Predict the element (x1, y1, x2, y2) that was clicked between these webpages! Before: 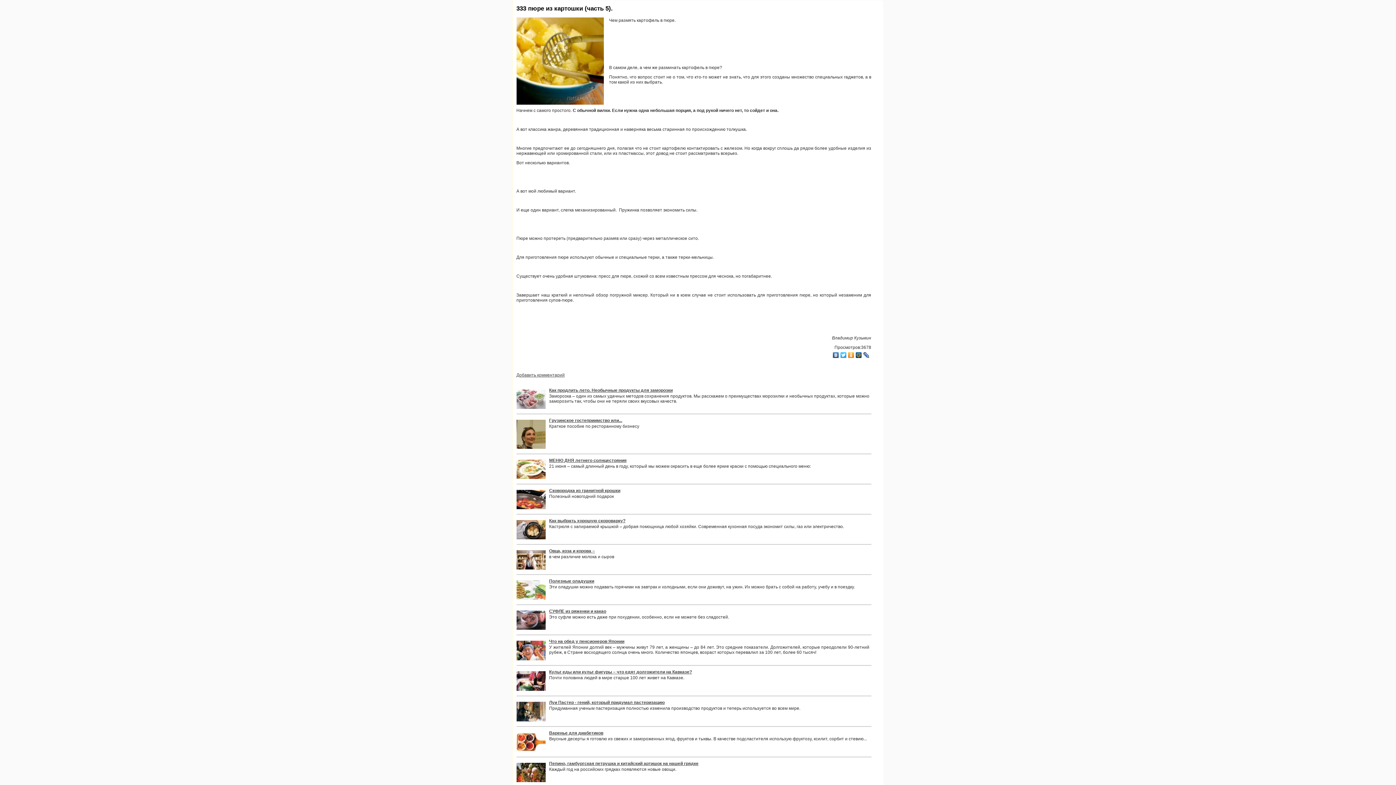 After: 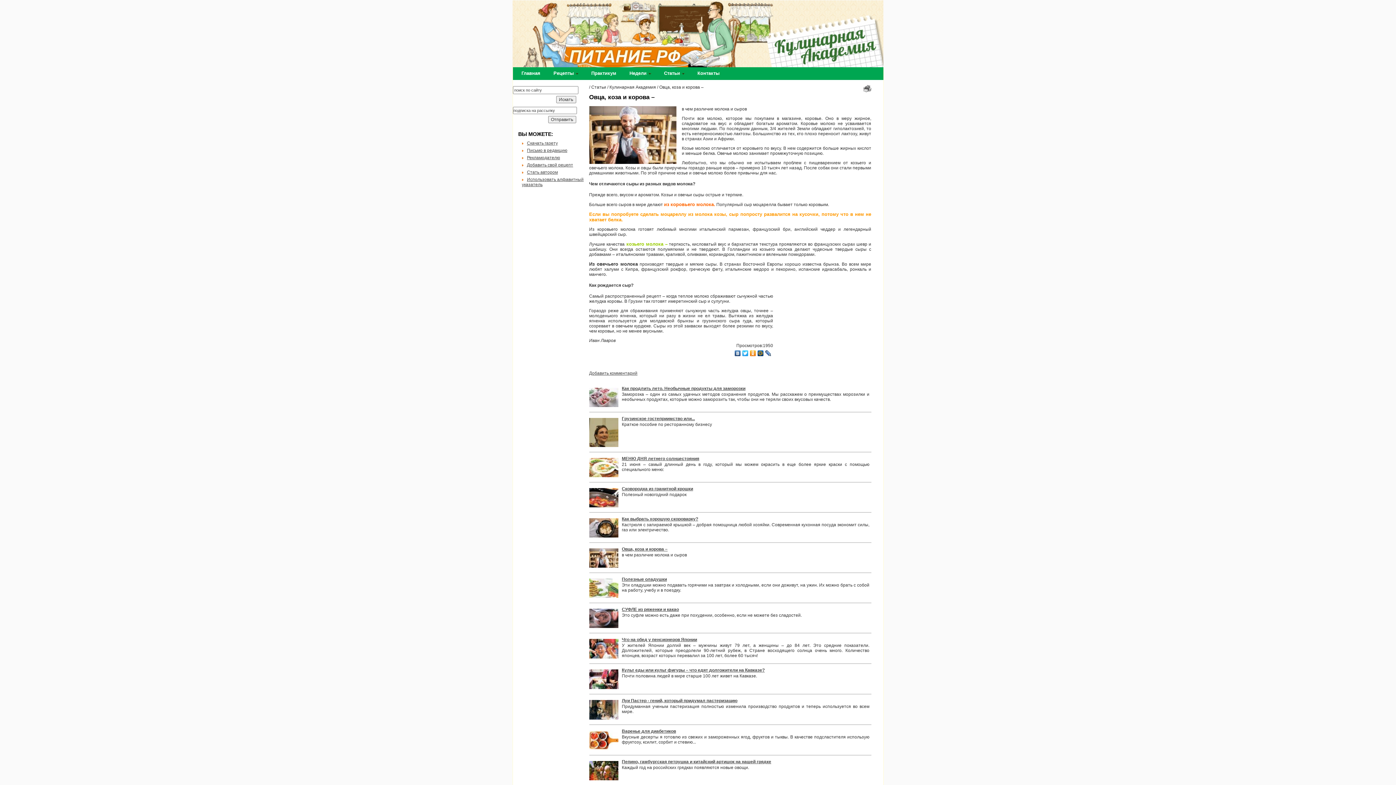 Action: label: Овца, коза и корова – bbox: (549, 548, 595, 553)